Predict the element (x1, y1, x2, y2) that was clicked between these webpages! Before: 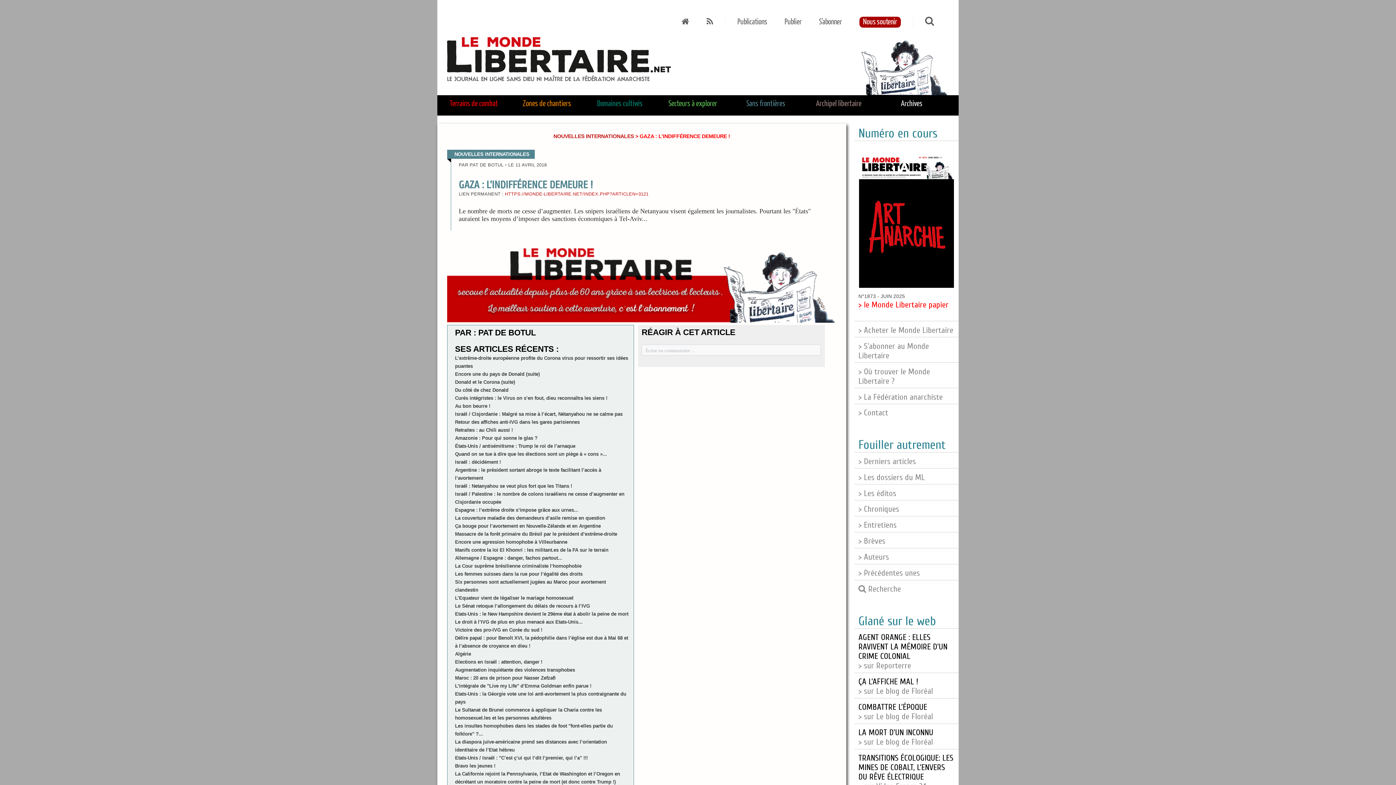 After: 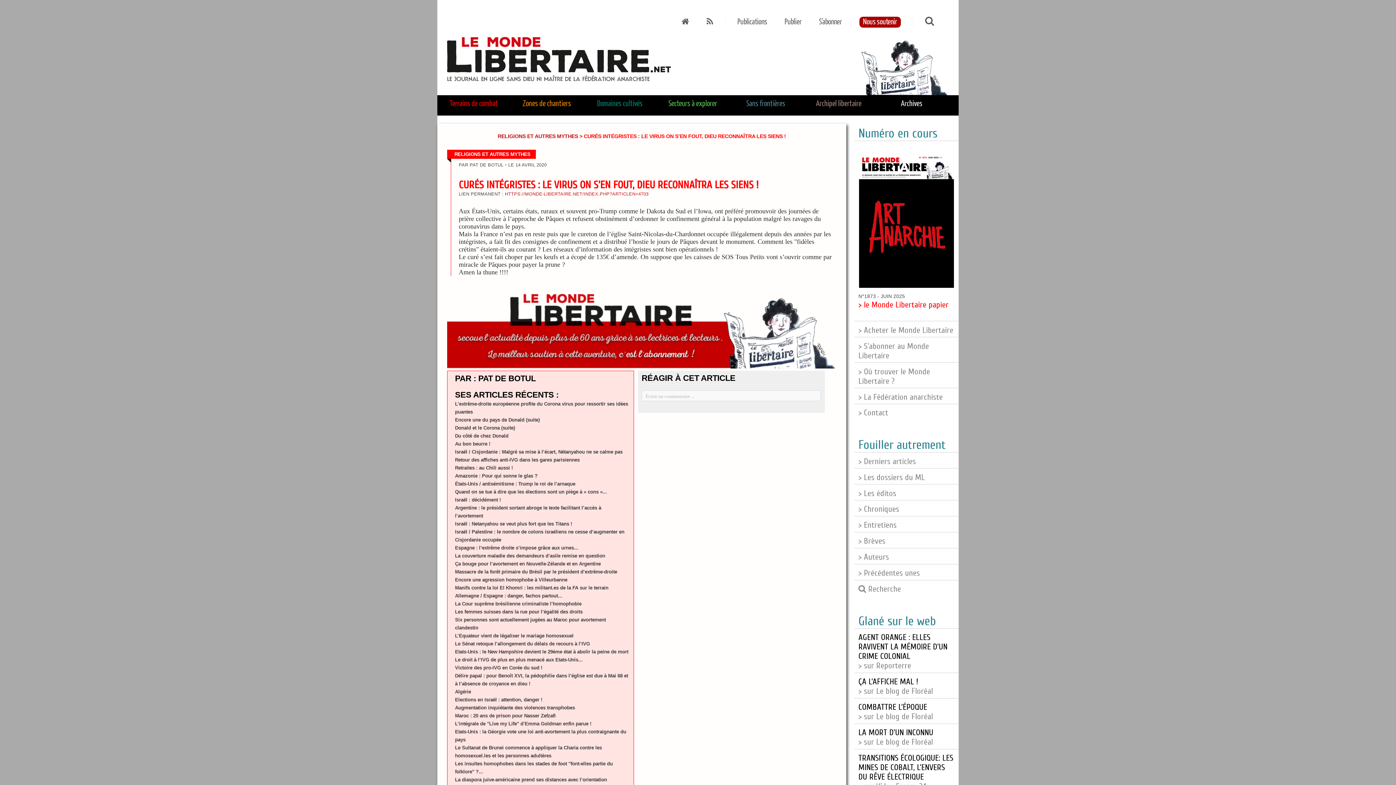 Action: bbox: (455, 395, 607, 400) label: Curés intégristes : le Virus on s’en fout, dieu reconnaîtra les siens !